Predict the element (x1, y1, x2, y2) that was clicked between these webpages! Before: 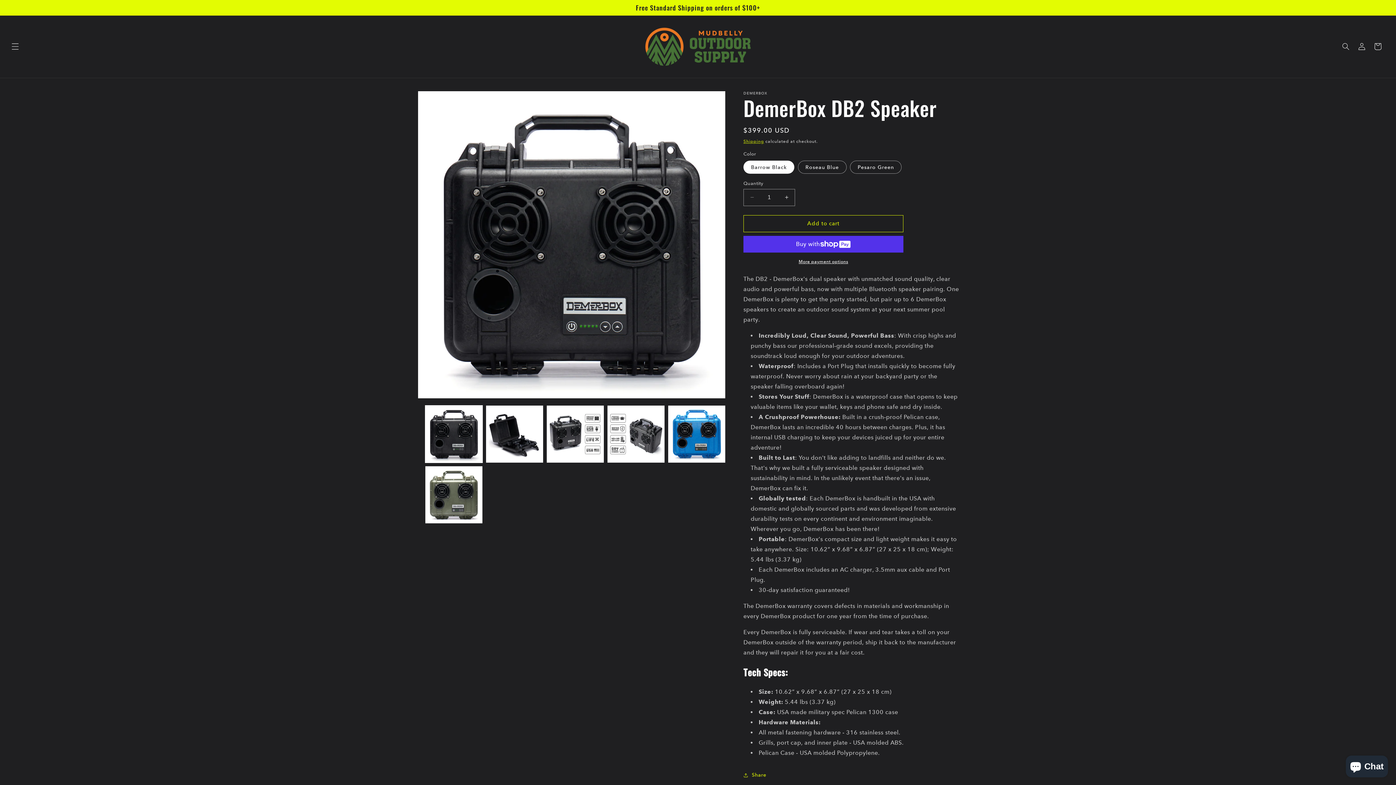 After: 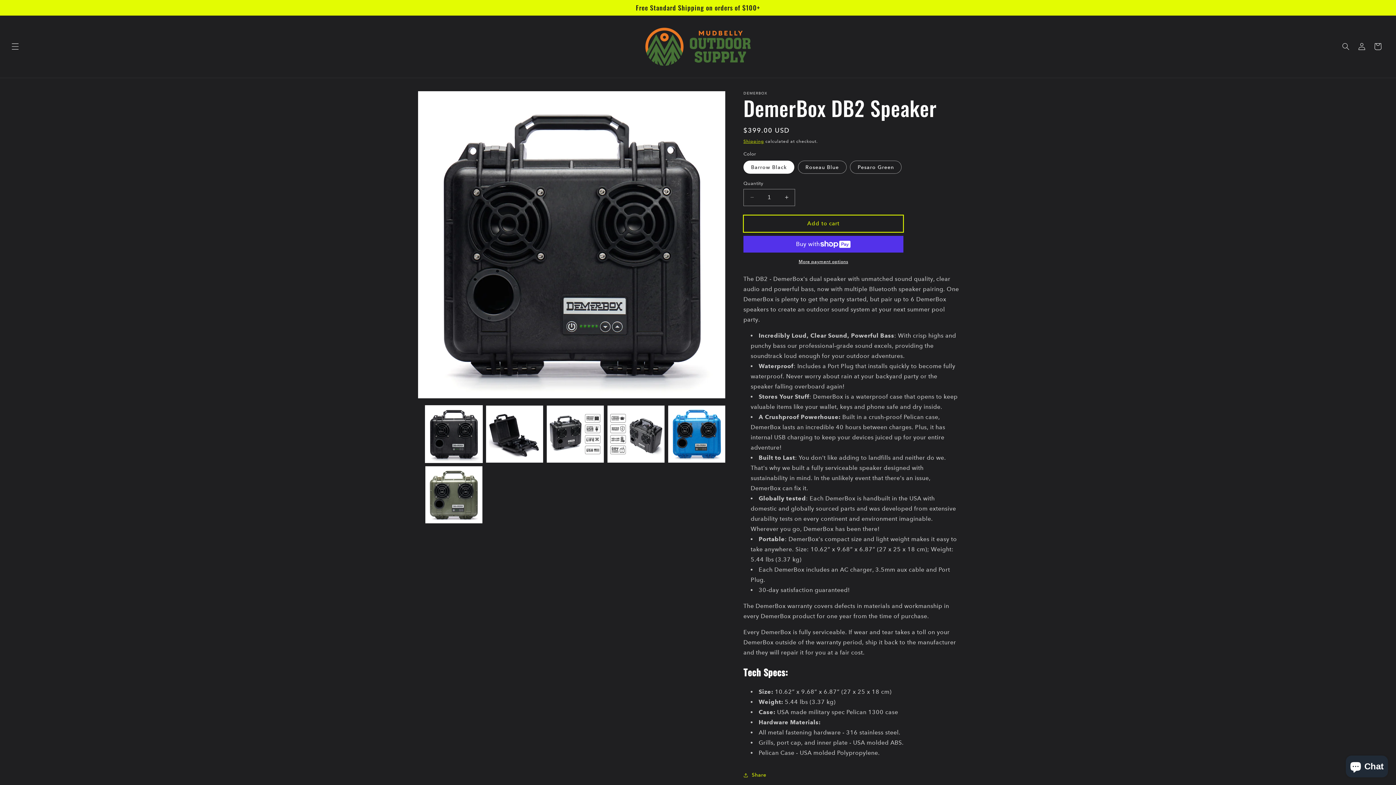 Action: bbox: (743, 215, 903, 232) label: Add to cart